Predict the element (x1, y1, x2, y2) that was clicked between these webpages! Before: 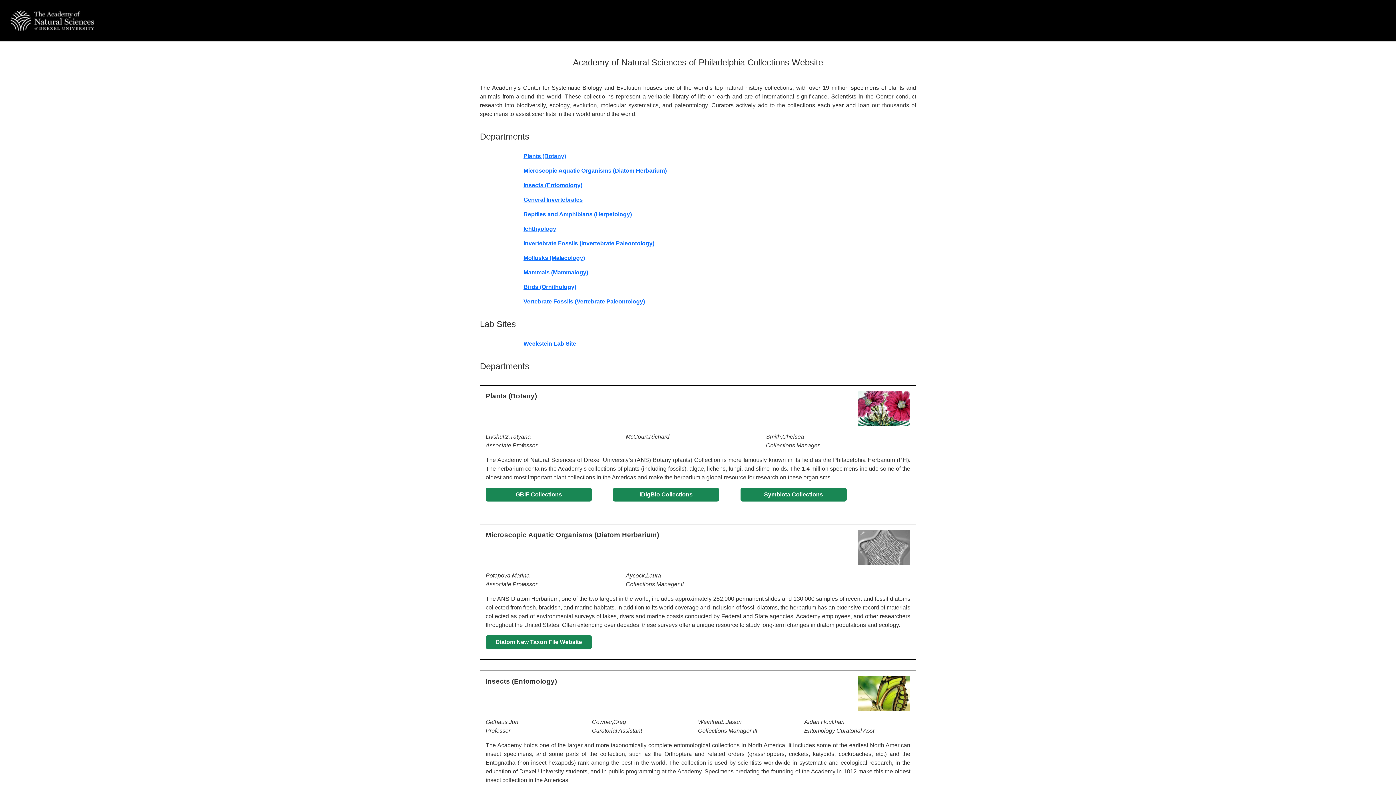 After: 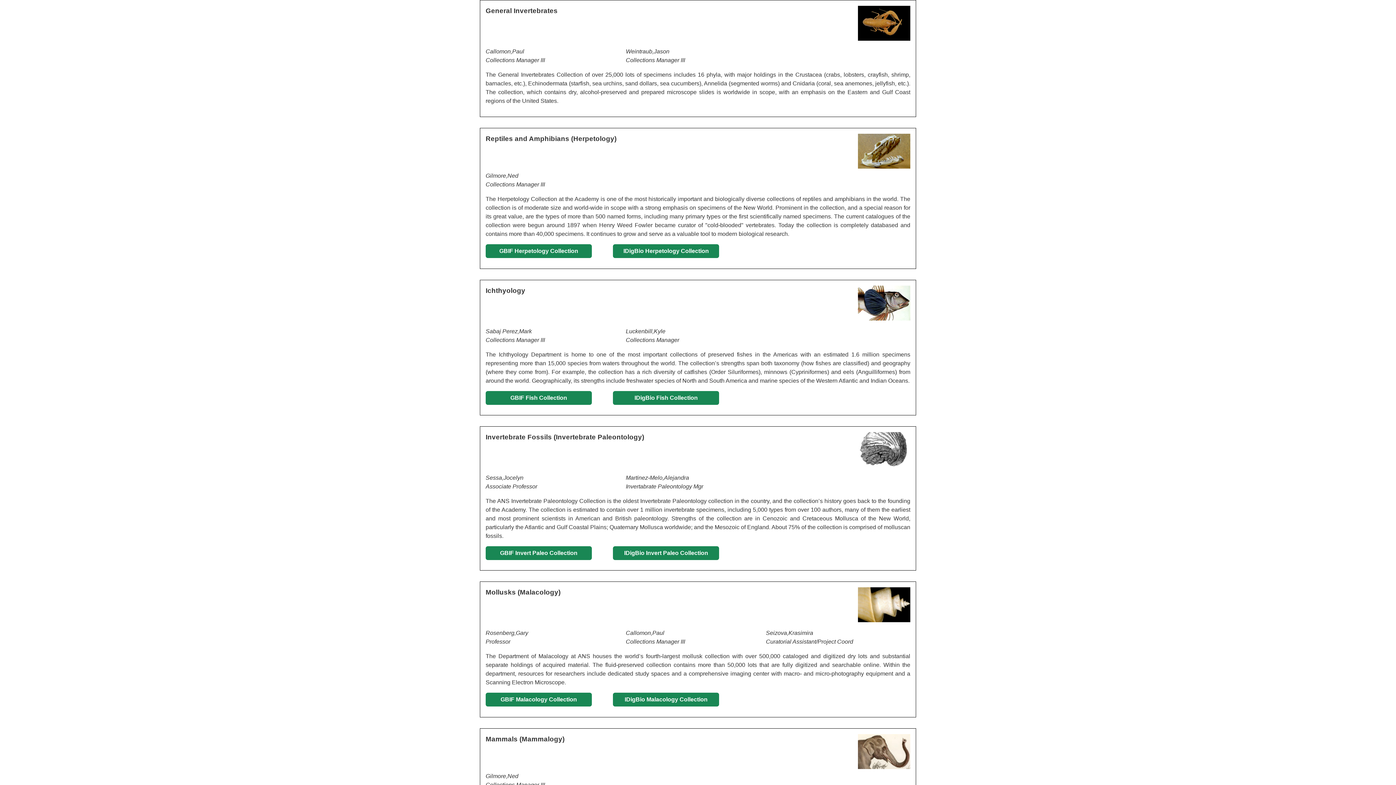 Action: bbox: (523, 196, 582, 202) label: General Invertebrates